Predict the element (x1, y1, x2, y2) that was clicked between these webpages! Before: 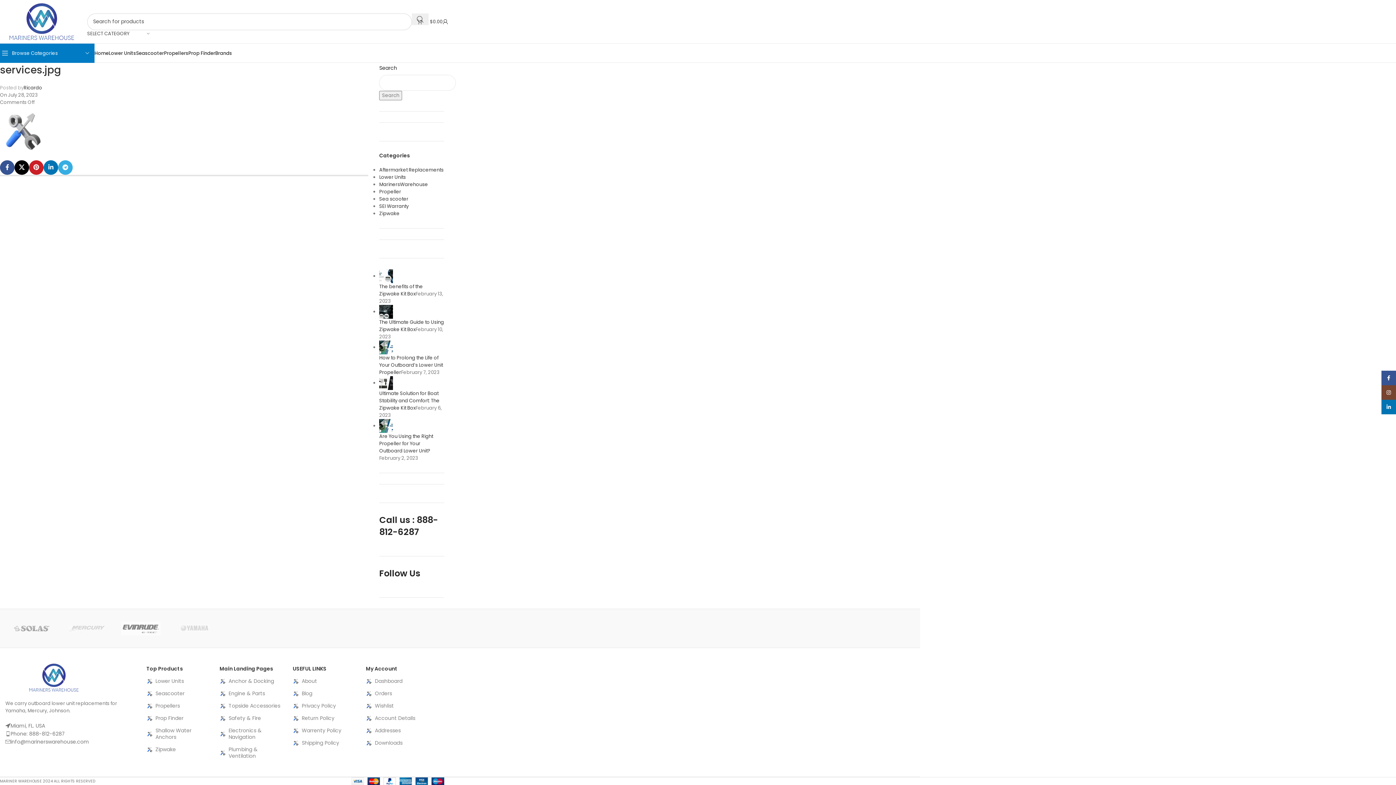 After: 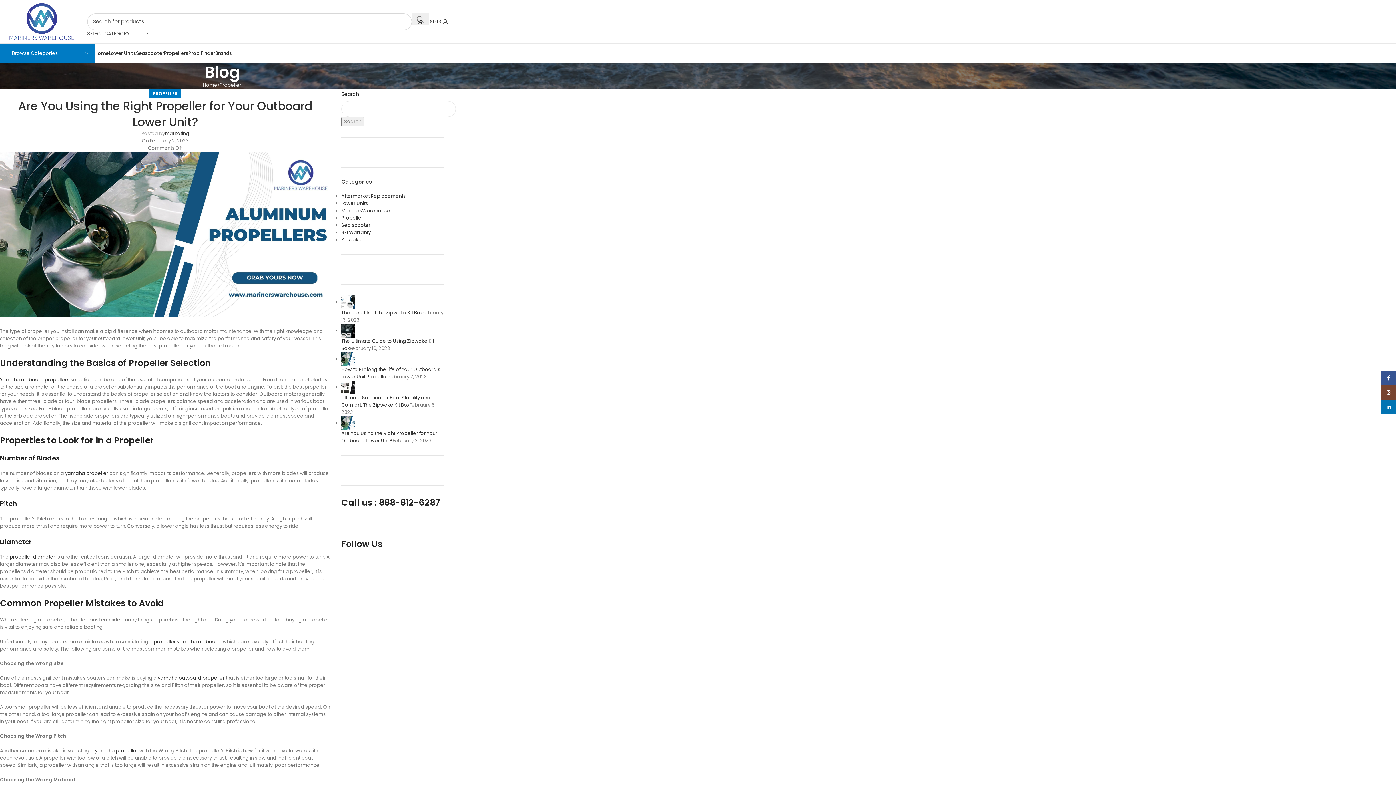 Action: bbox: (379, 422, 393, 429) label: Are You Using the Right Propeller for Your Outboard Lower Unit?